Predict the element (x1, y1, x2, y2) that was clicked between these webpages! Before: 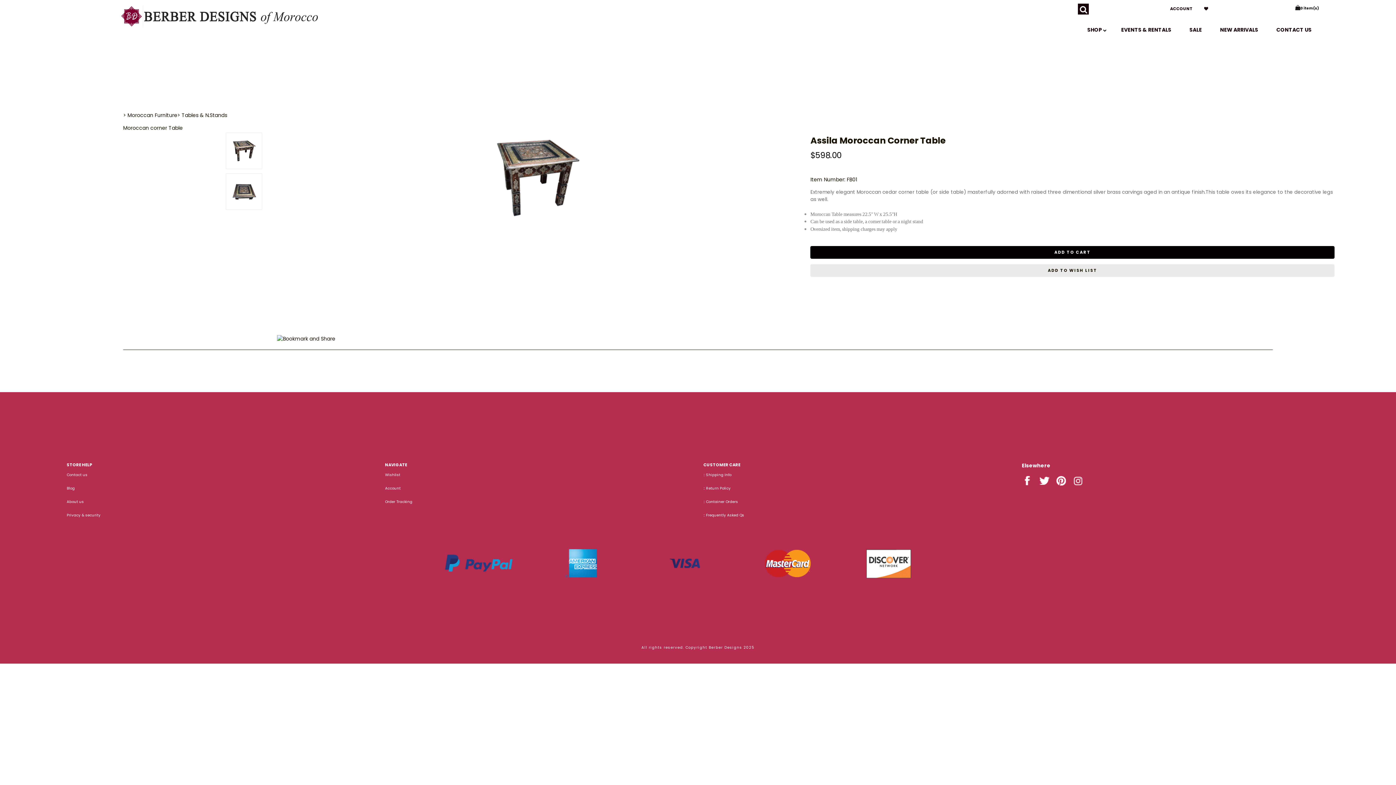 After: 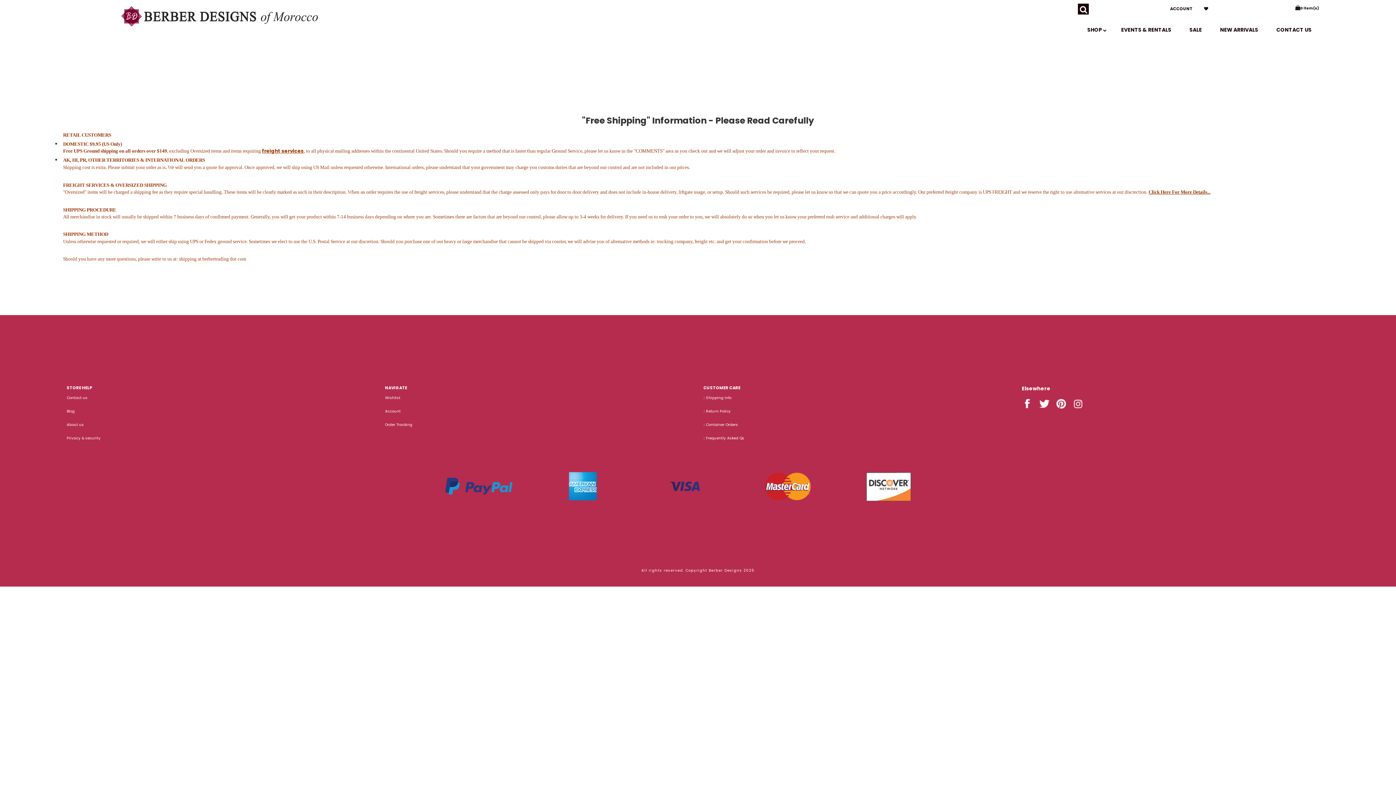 Action: bbox: (703, 472, 731, 477) label: :: Shipping Info